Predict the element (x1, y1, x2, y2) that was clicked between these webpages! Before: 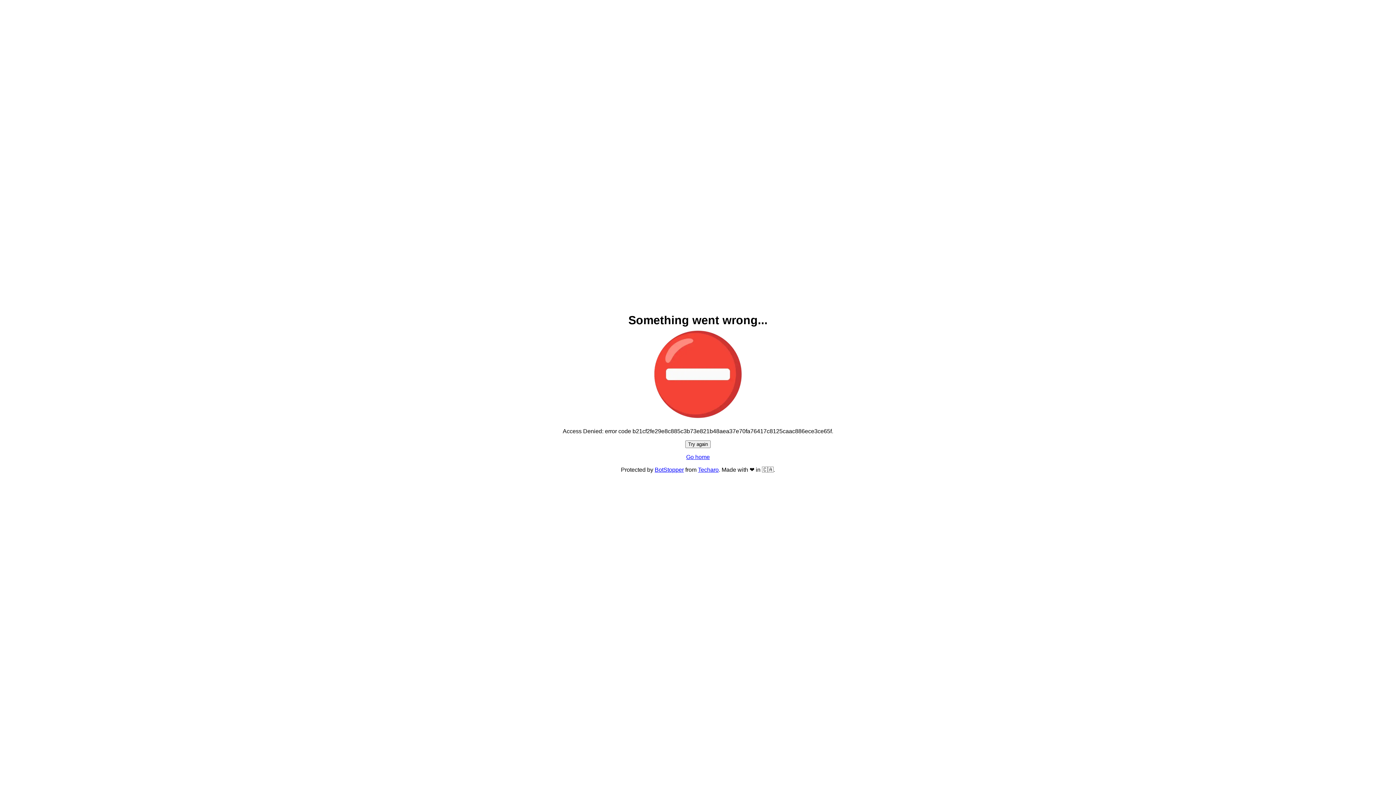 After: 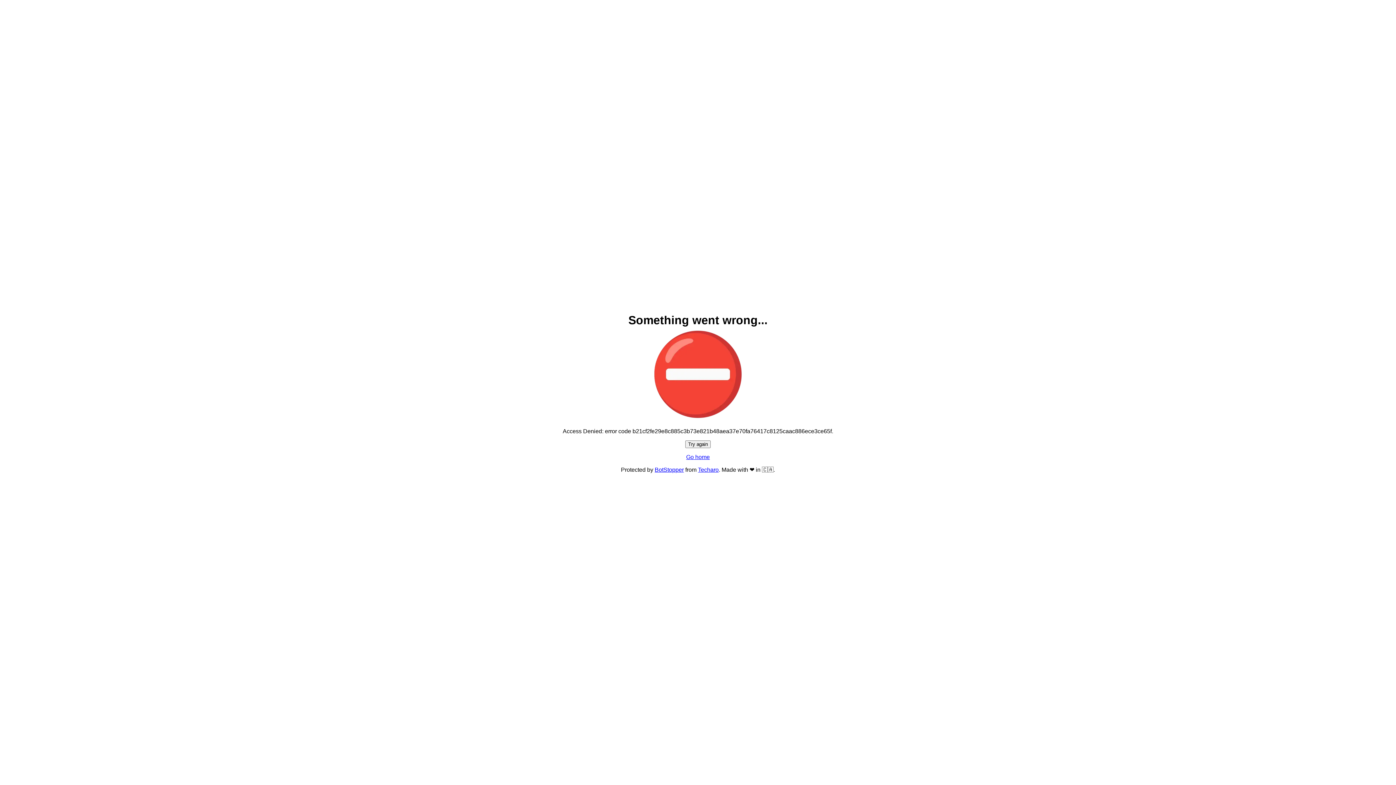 Action: label: Try again bbox: (685, 440, 710, 448)